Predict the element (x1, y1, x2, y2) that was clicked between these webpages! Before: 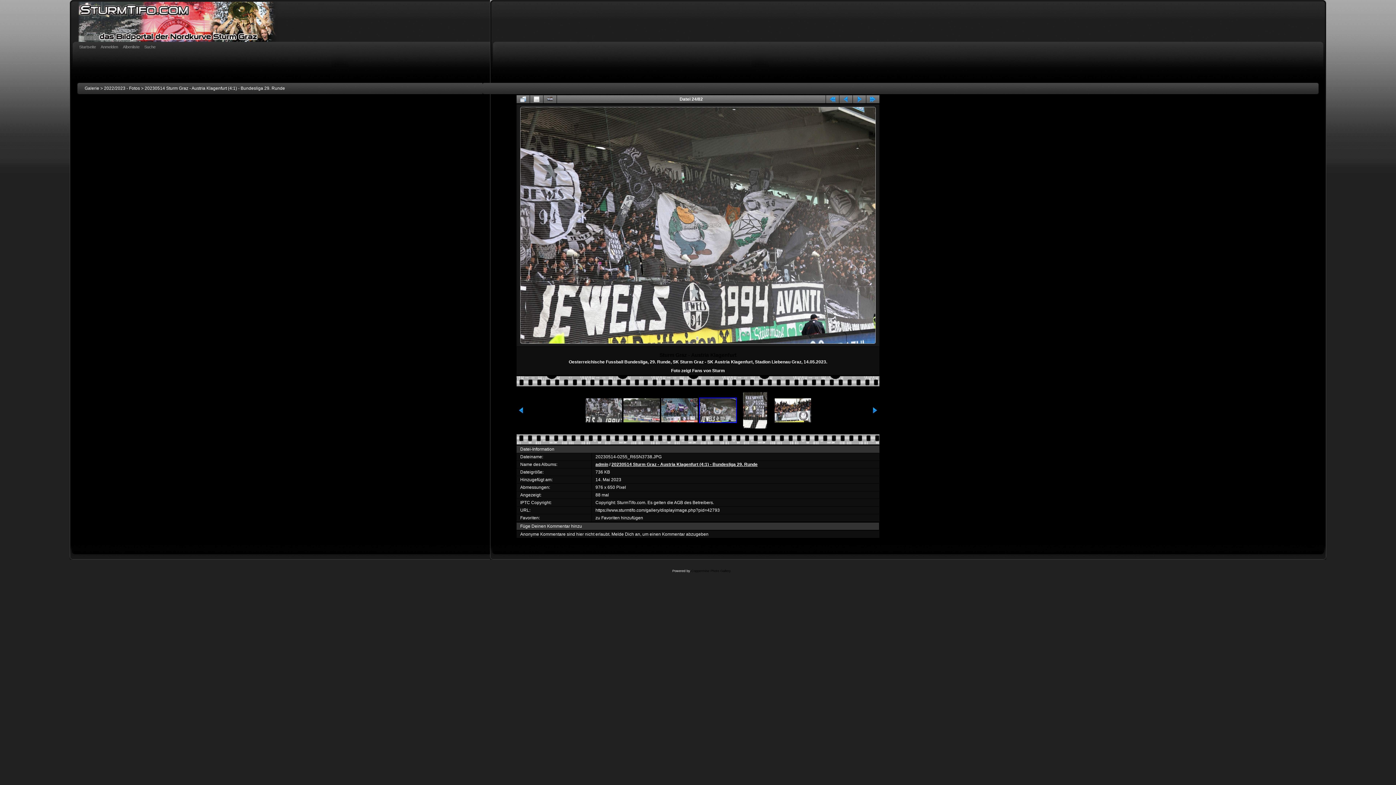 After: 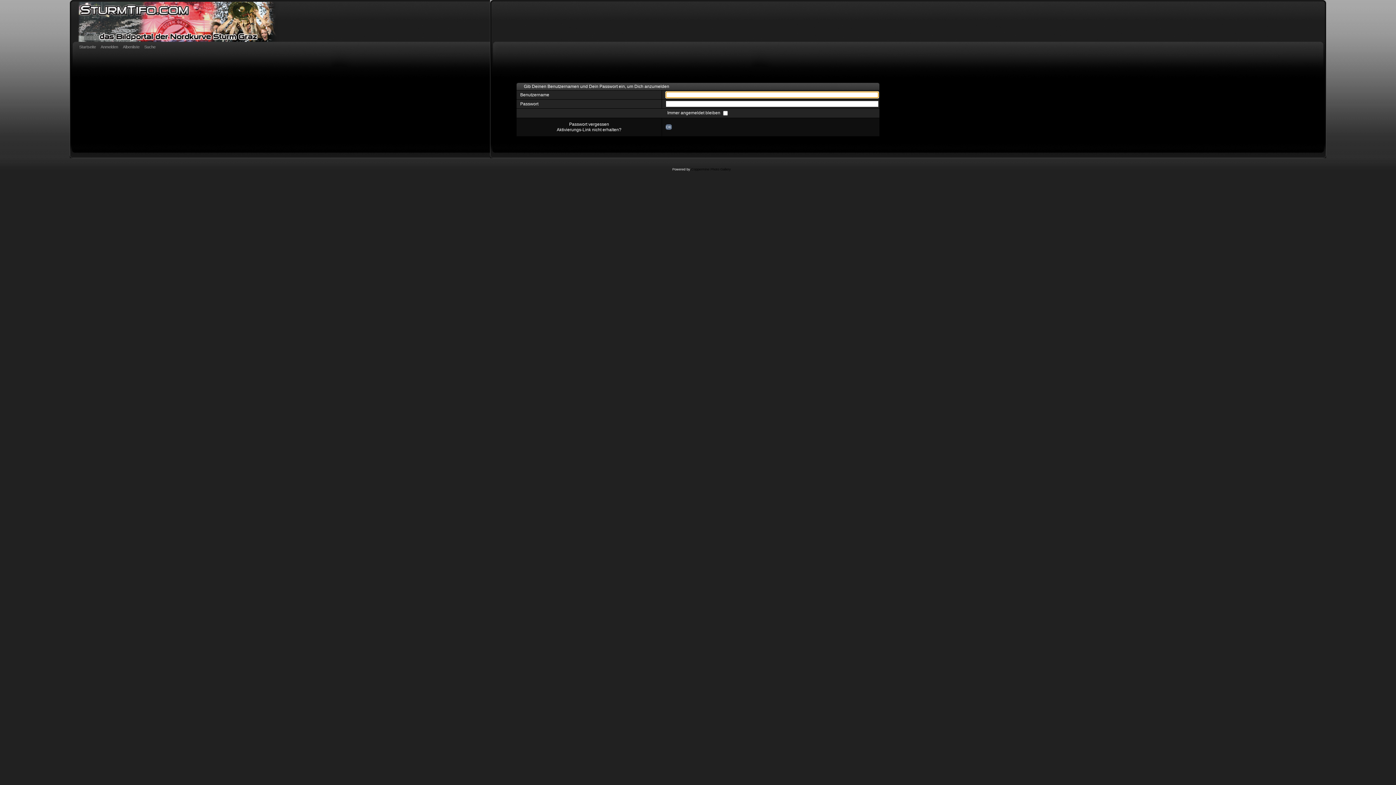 Action: bbox: (100, 43, 120, 51) label: Anmelden